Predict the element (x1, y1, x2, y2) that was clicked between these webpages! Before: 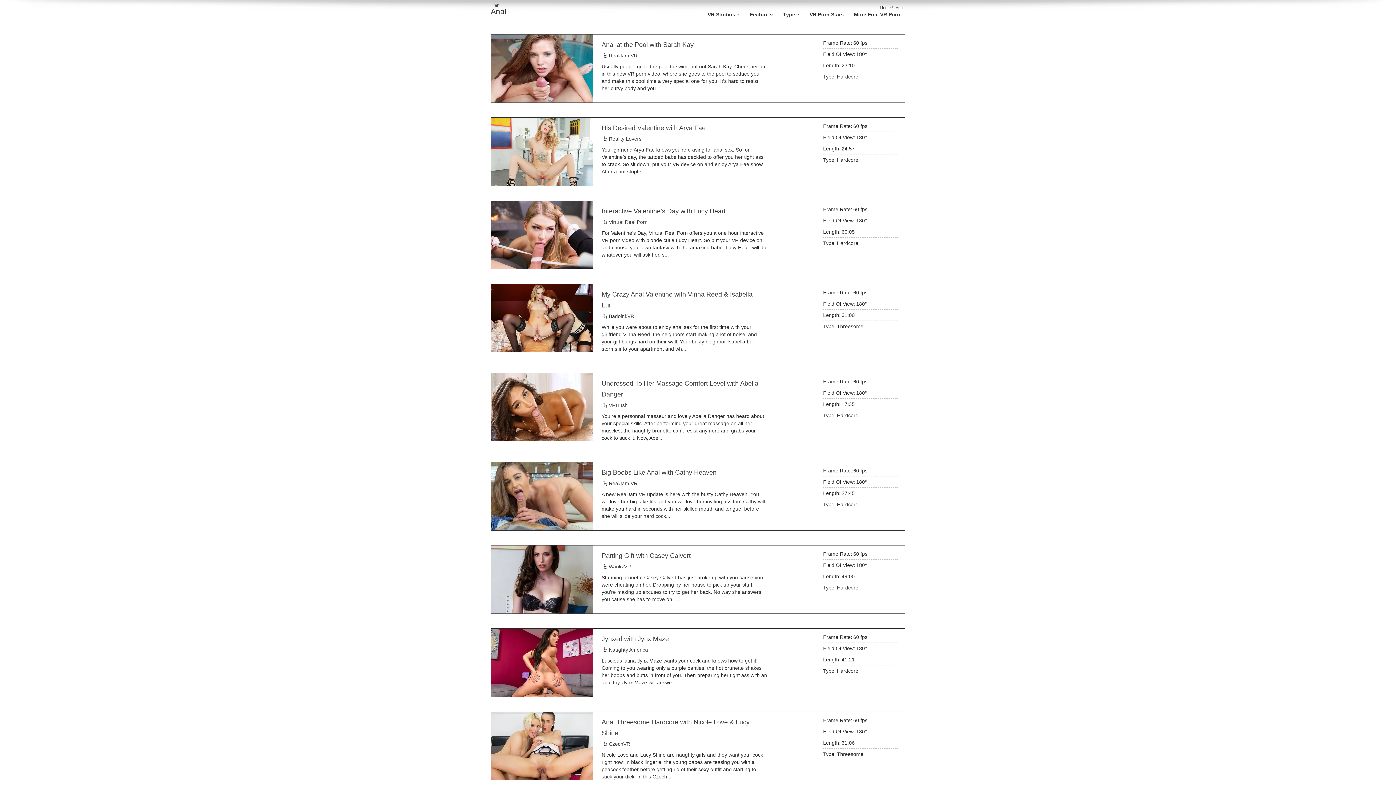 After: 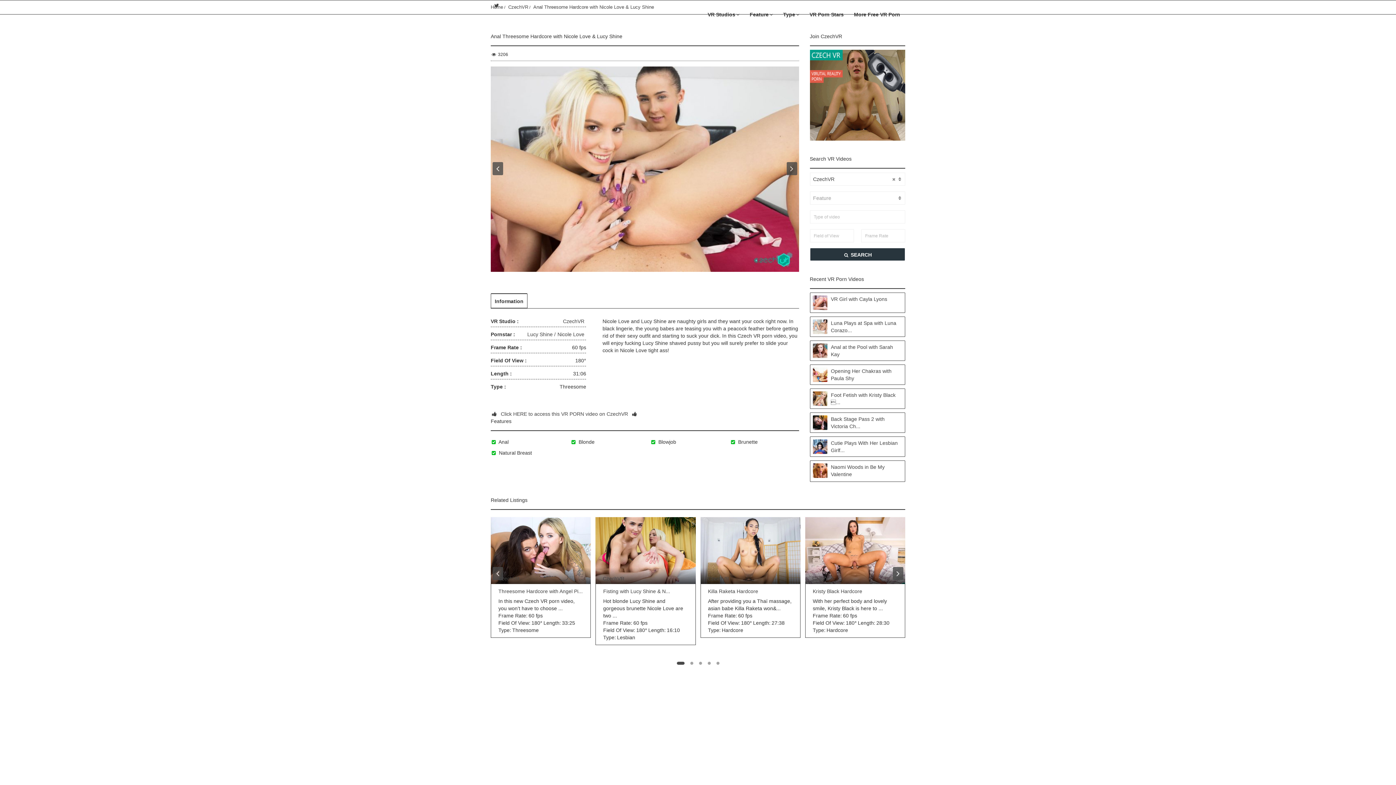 Action: bbox: (491, 742, 593, 748)